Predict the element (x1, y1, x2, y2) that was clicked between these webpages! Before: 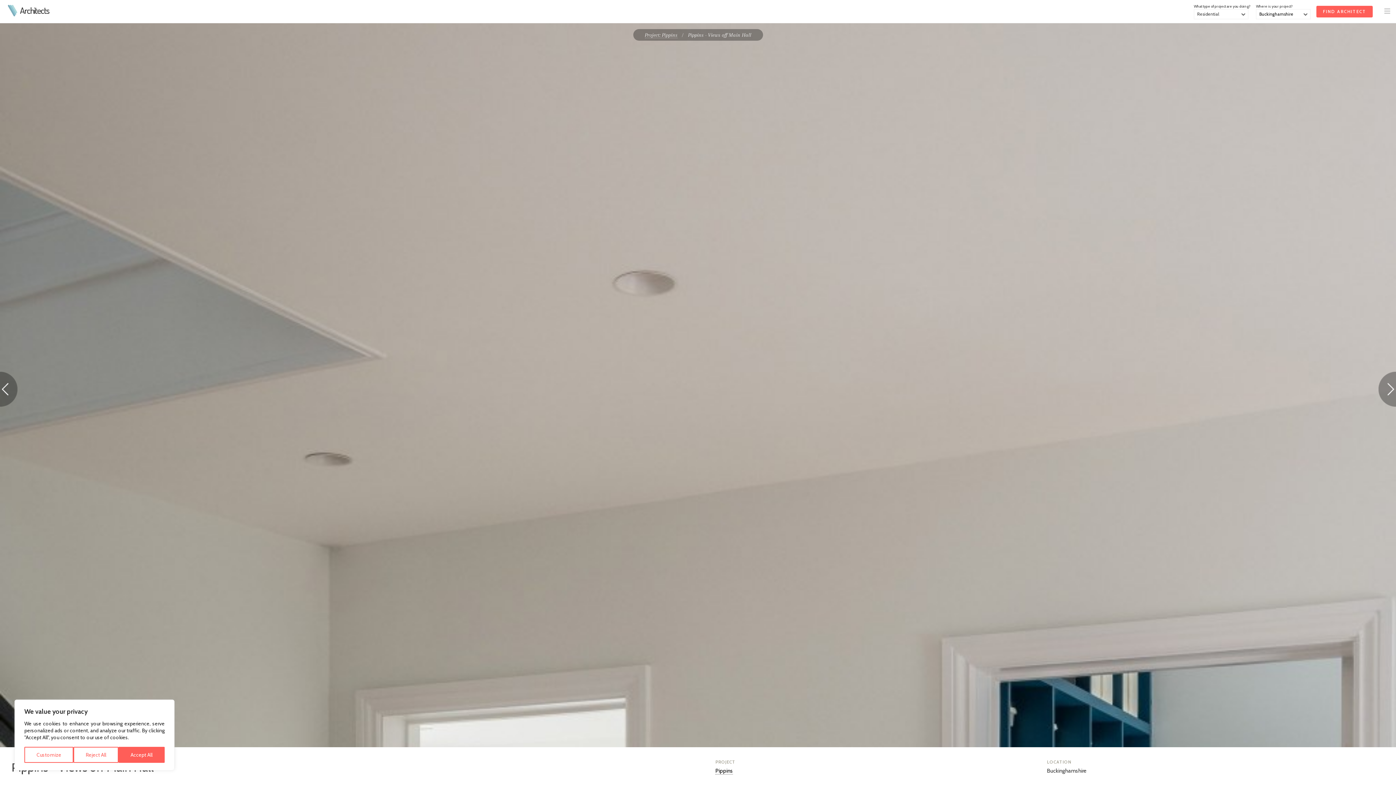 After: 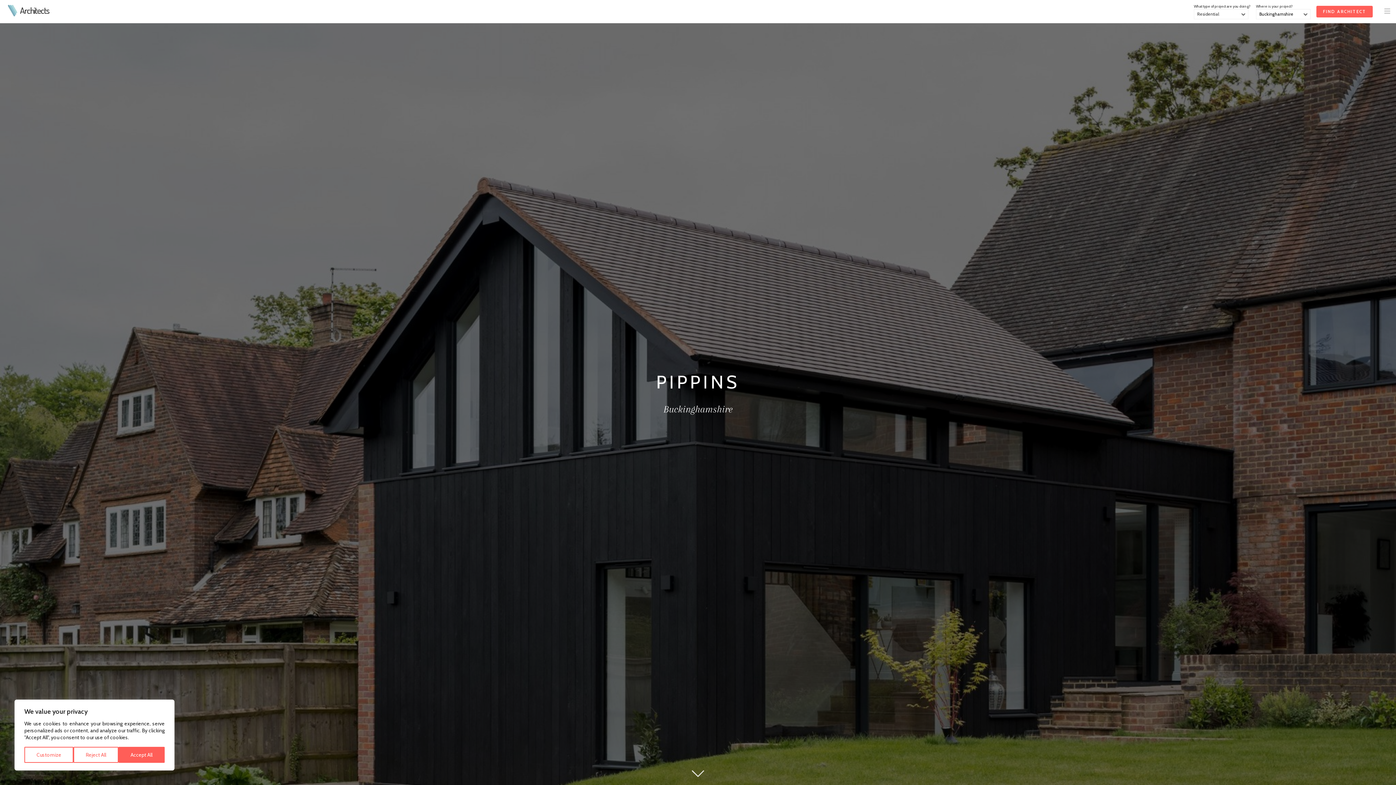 Action: bbox: (644, 32, 677, 38) label: Project: Pippins